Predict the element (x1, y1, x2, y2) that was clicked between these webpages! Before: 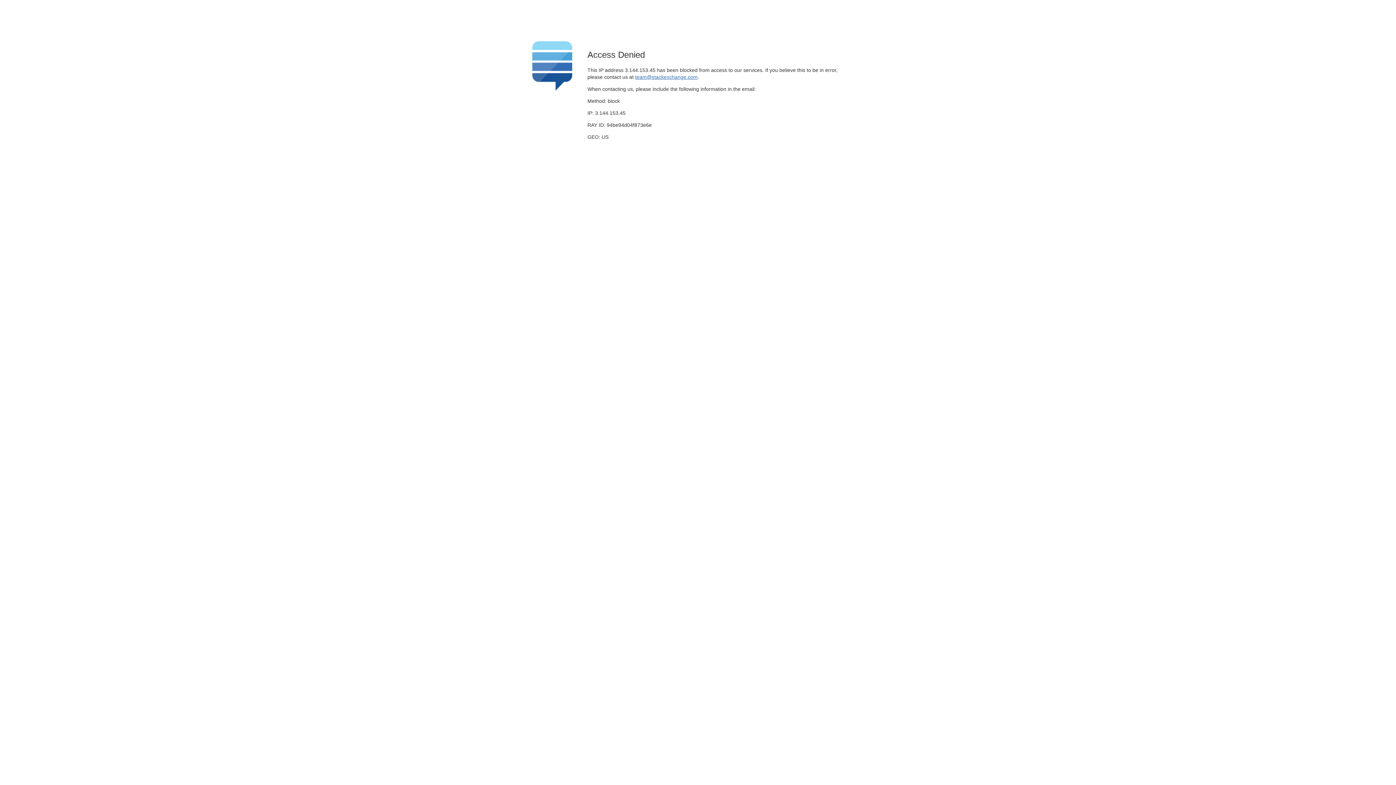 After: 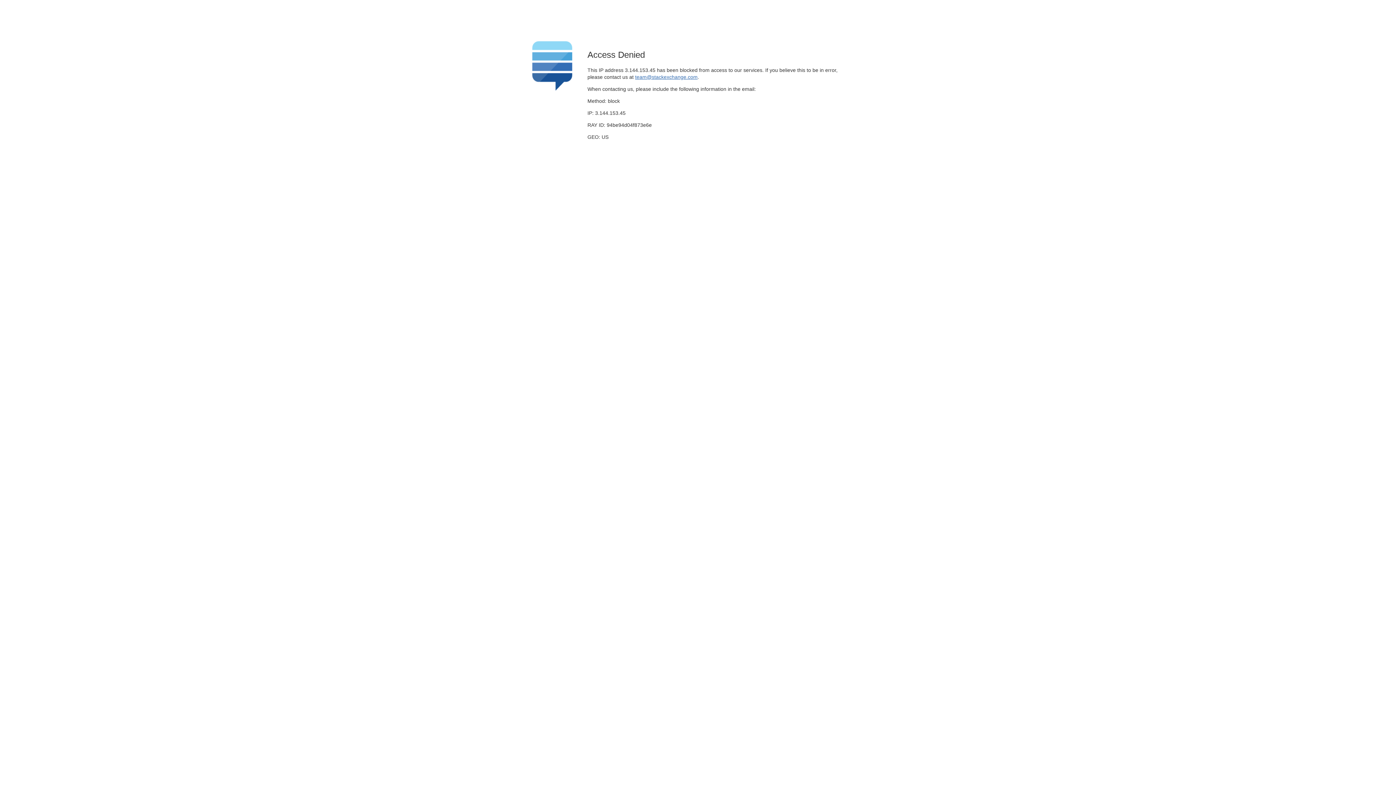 Action: label: team@stackexchange.com bbox: (635, 74, 697, 79)